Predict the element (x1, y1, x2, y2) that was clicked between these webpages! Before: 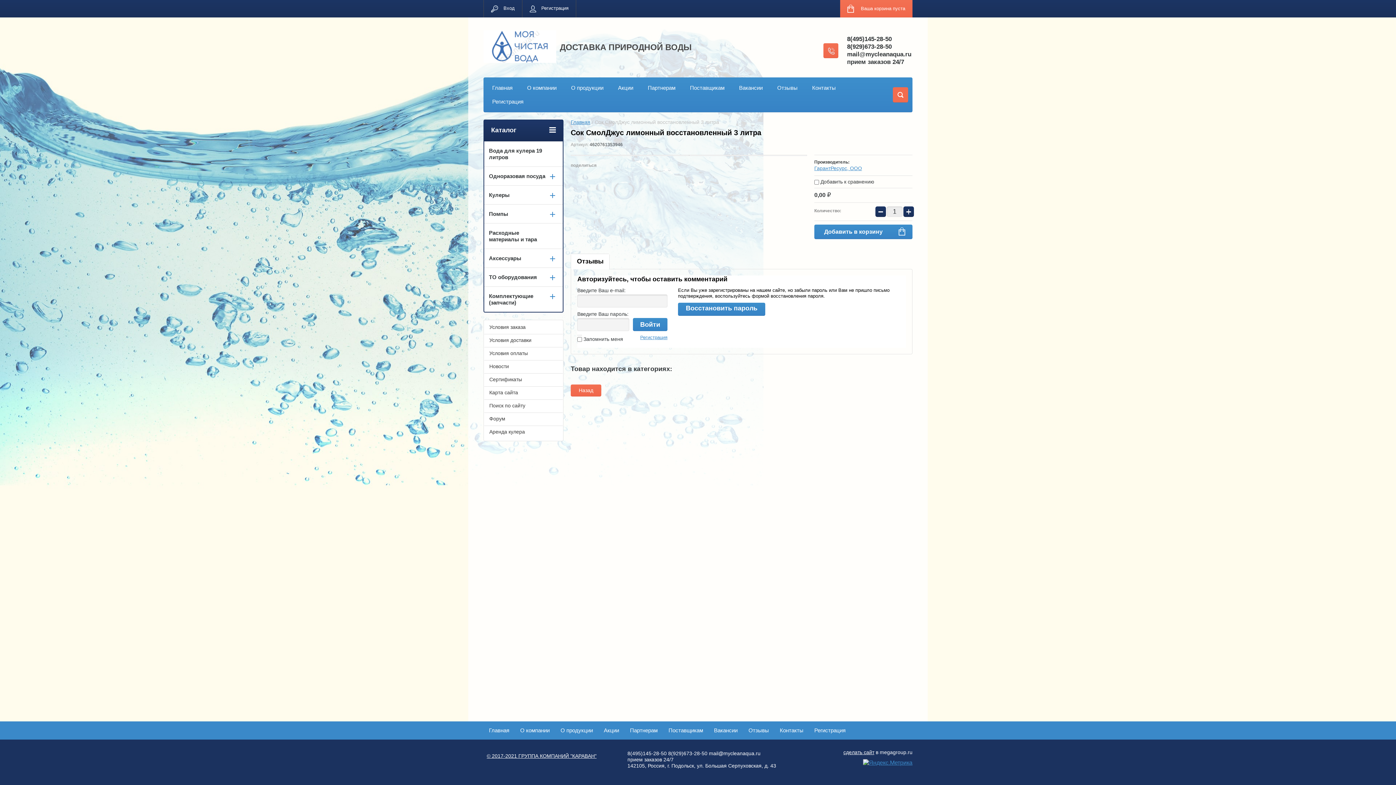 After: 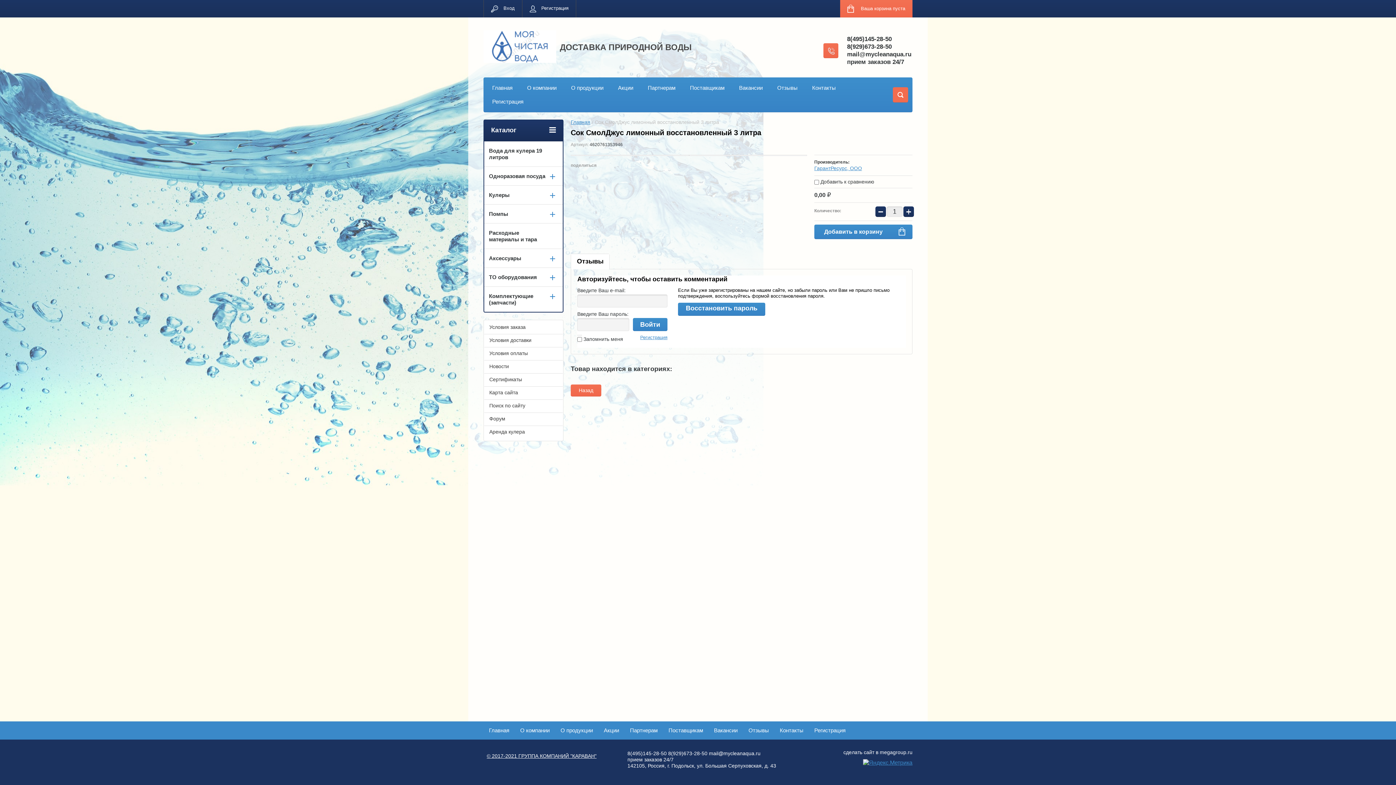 Action: bbox: (843, 749, 874, 755) label: сделать сайт